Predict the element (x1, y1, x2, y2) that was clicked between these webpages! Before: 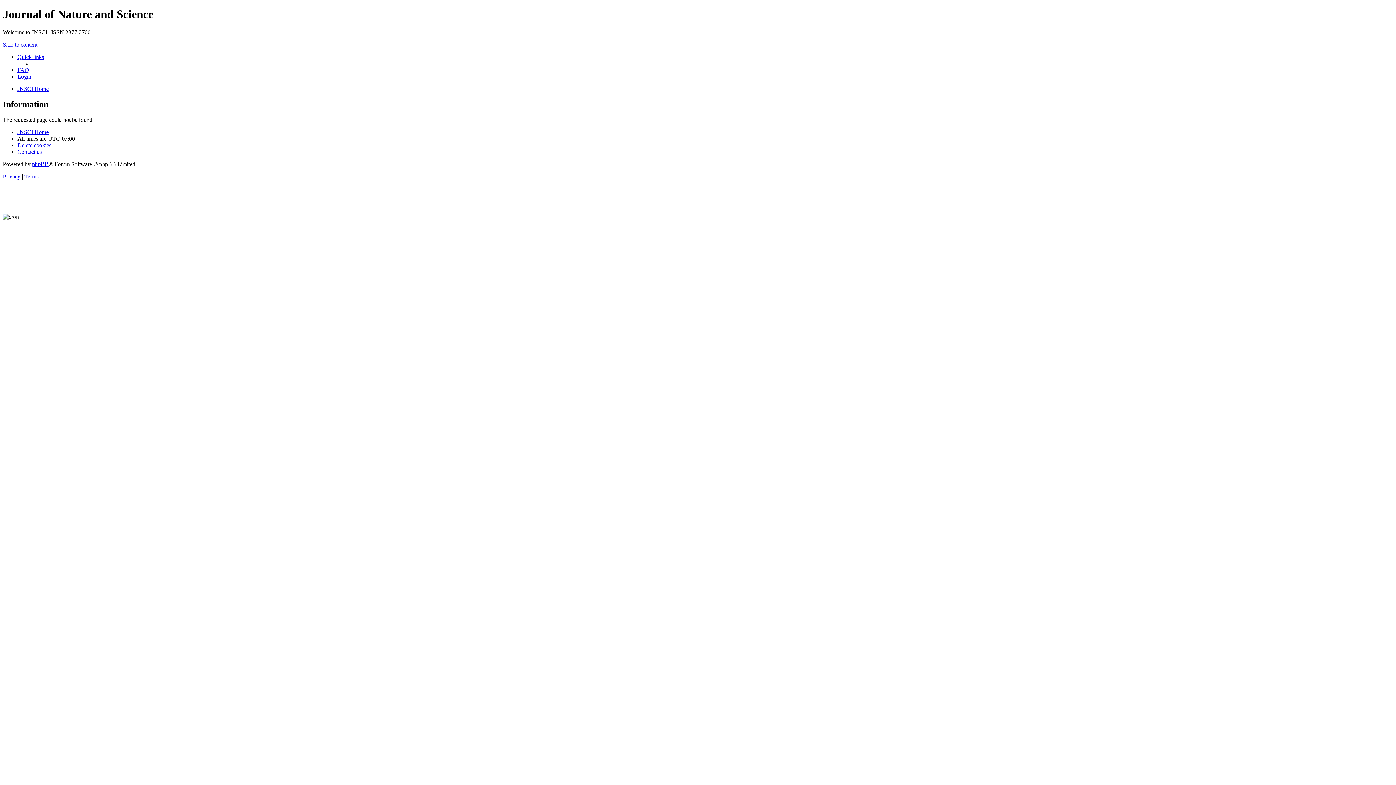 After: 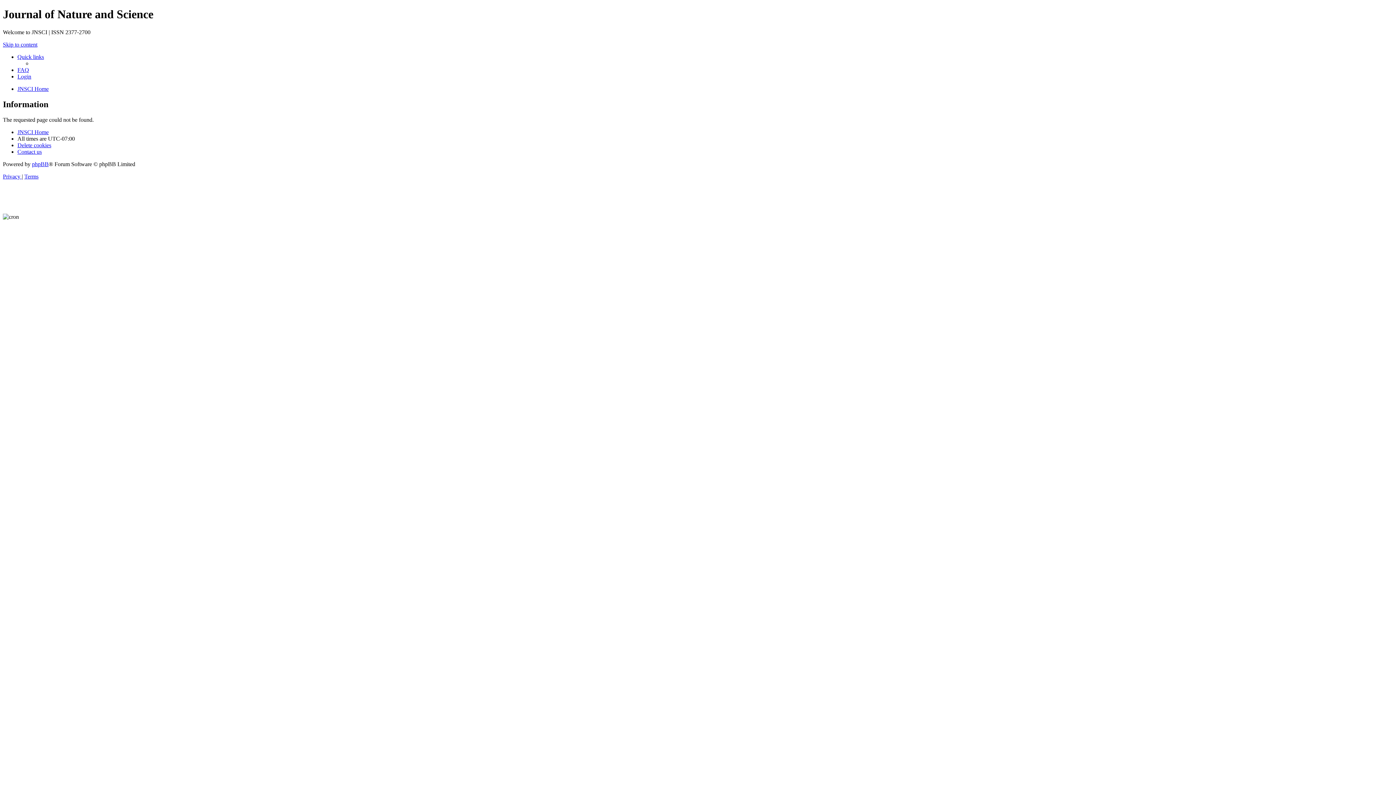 Action: label: Login bbox: (17, 73, 31, 79)